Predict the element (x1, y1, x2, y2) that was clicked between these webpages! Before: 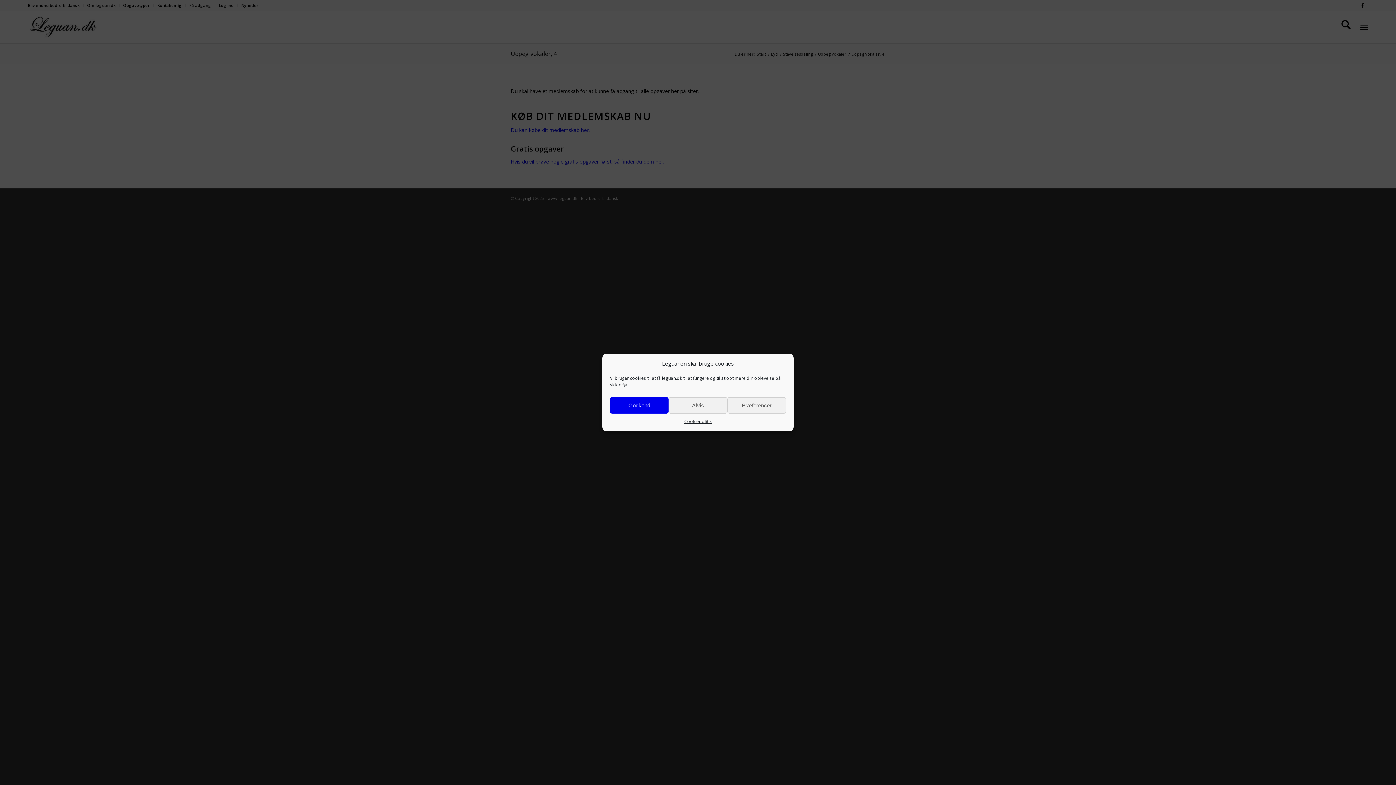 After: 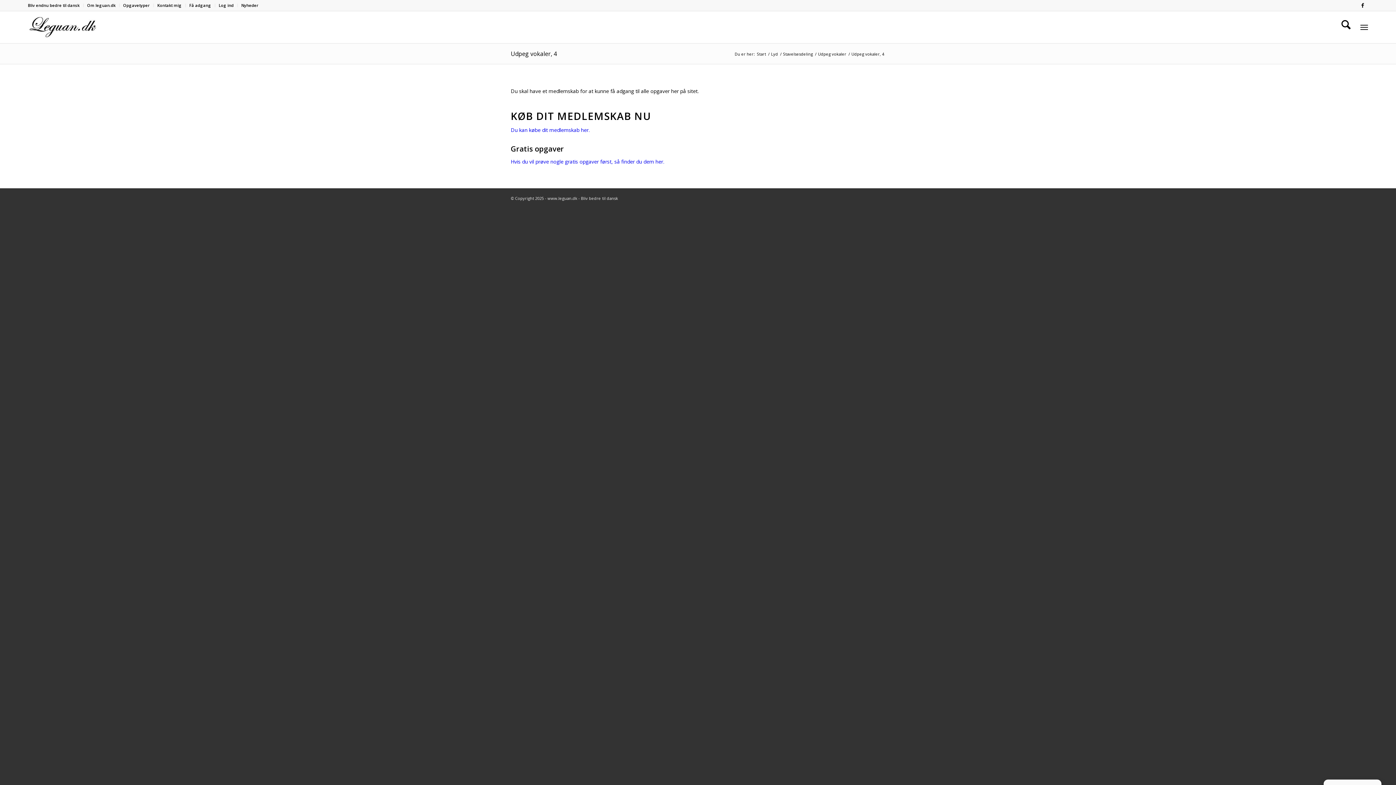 Action: bbox: (668, 397, 727, 413) label: Afvis